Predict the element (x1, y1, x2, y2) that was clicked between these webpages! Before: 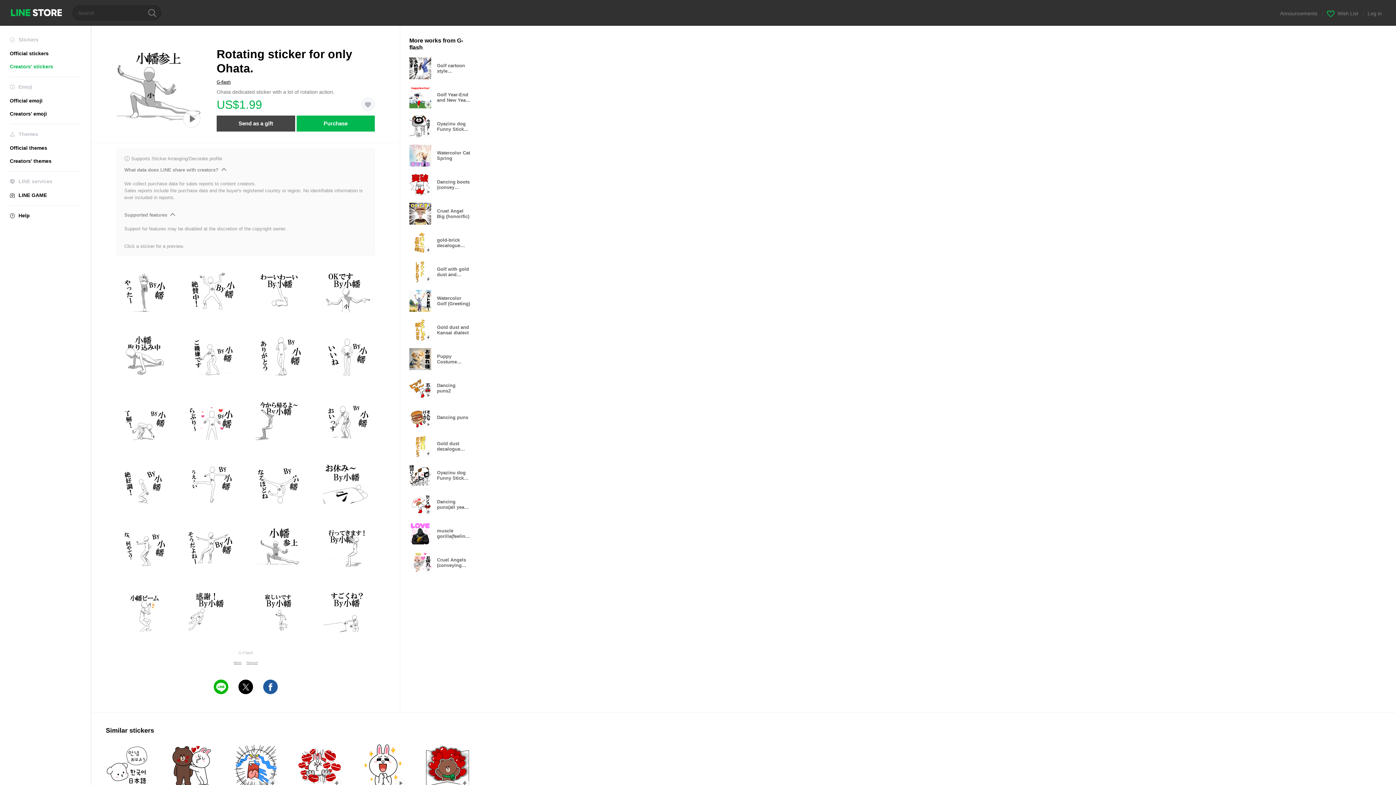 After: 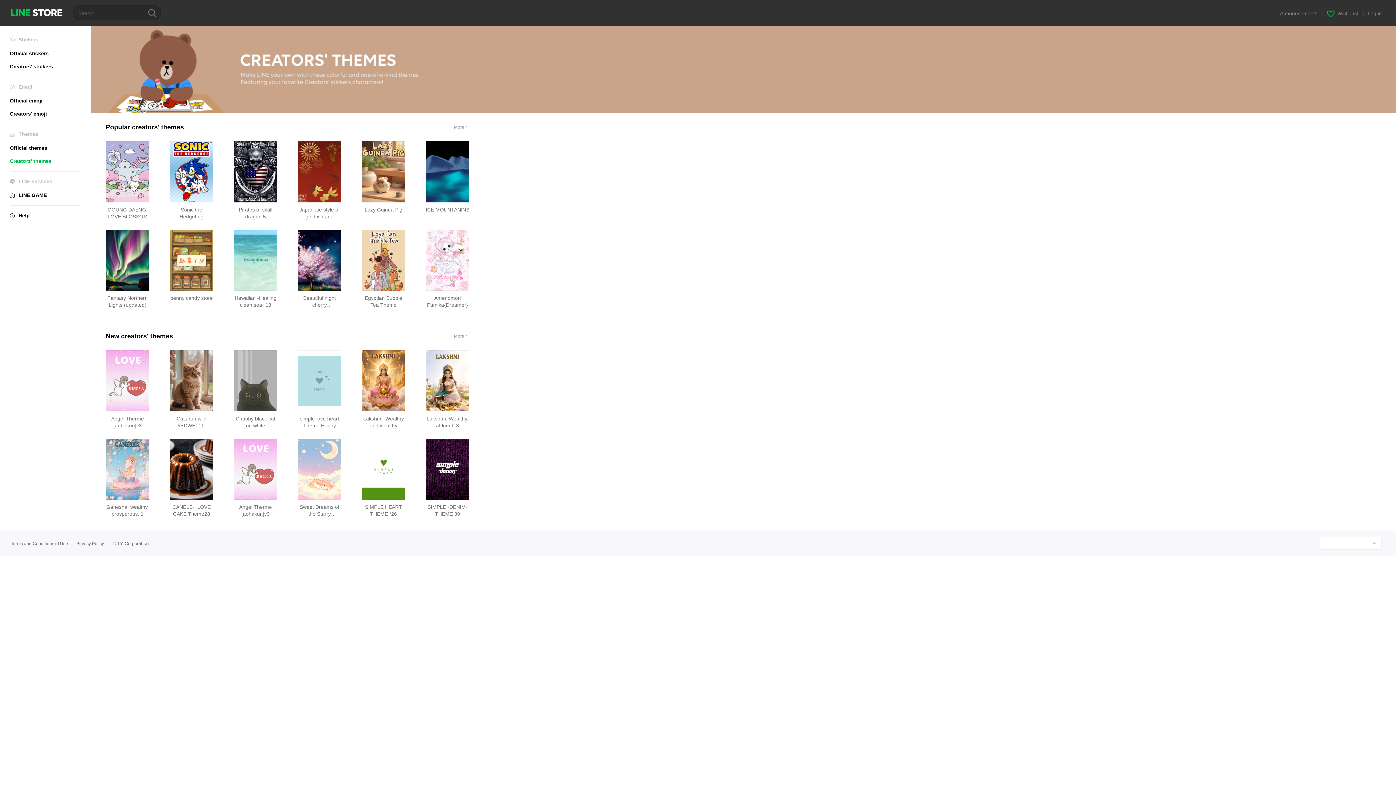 Action: label: Creators' themes bbox: (9, 158, 51, 164)